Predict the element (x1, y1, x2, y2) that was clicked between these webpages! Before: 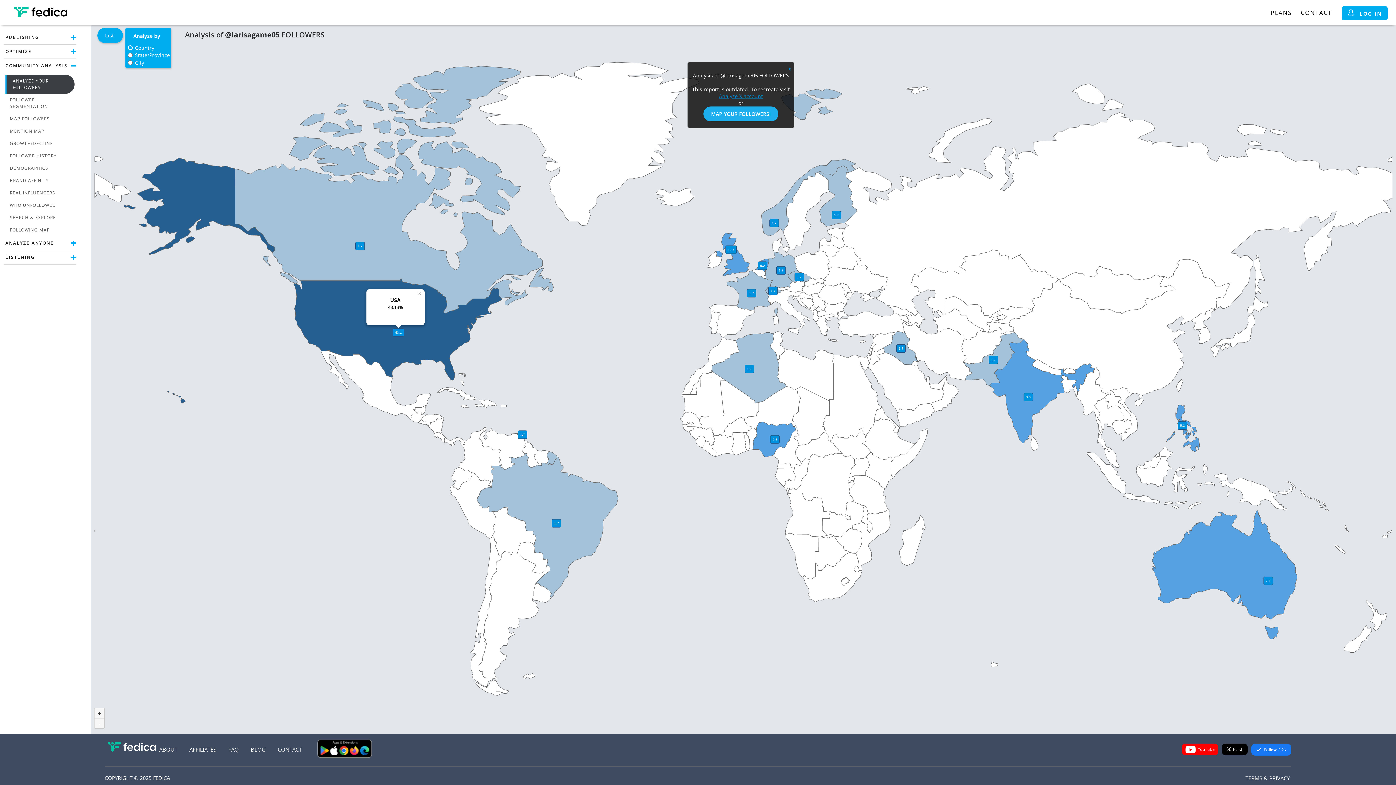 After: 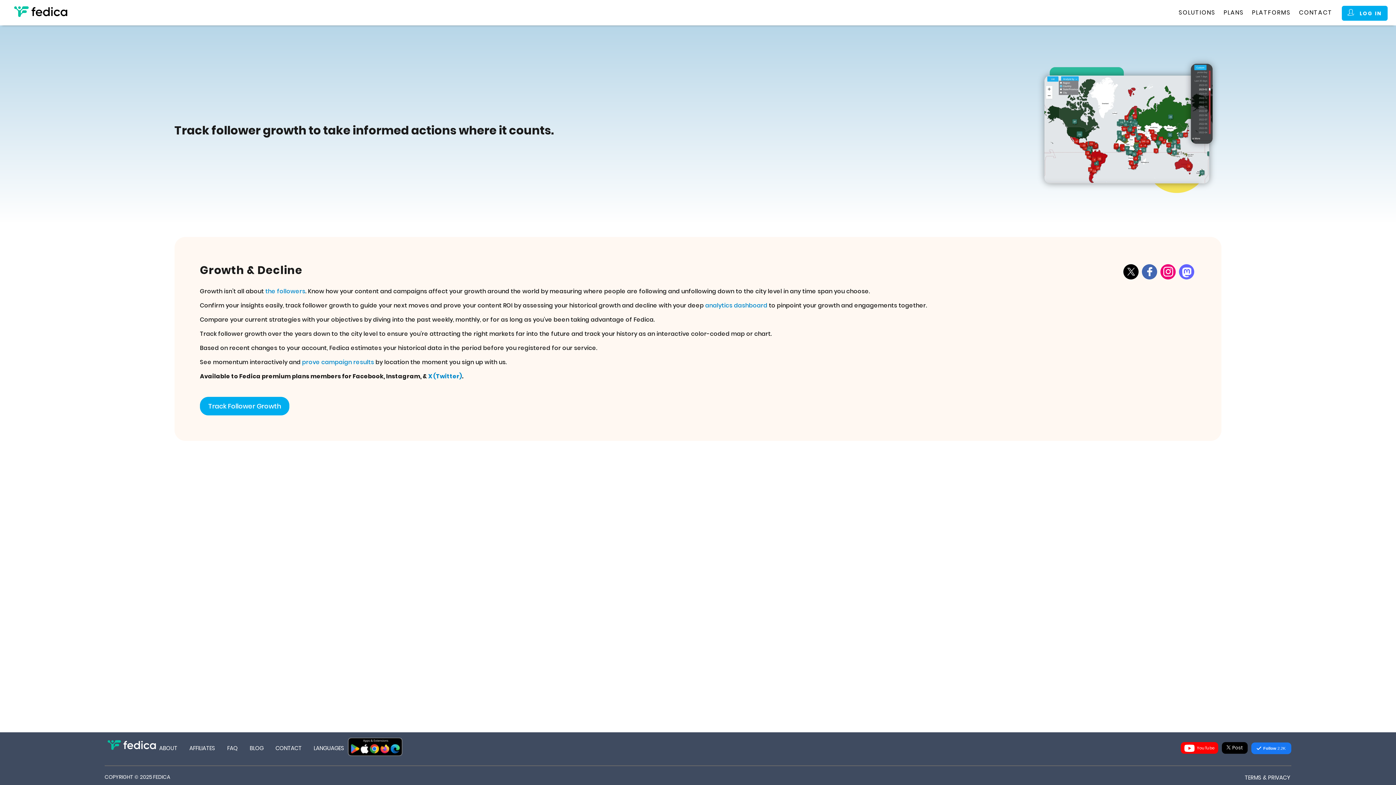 Action: bbox: (5, 137, 74, 149) label: GROWTH/DECLINE